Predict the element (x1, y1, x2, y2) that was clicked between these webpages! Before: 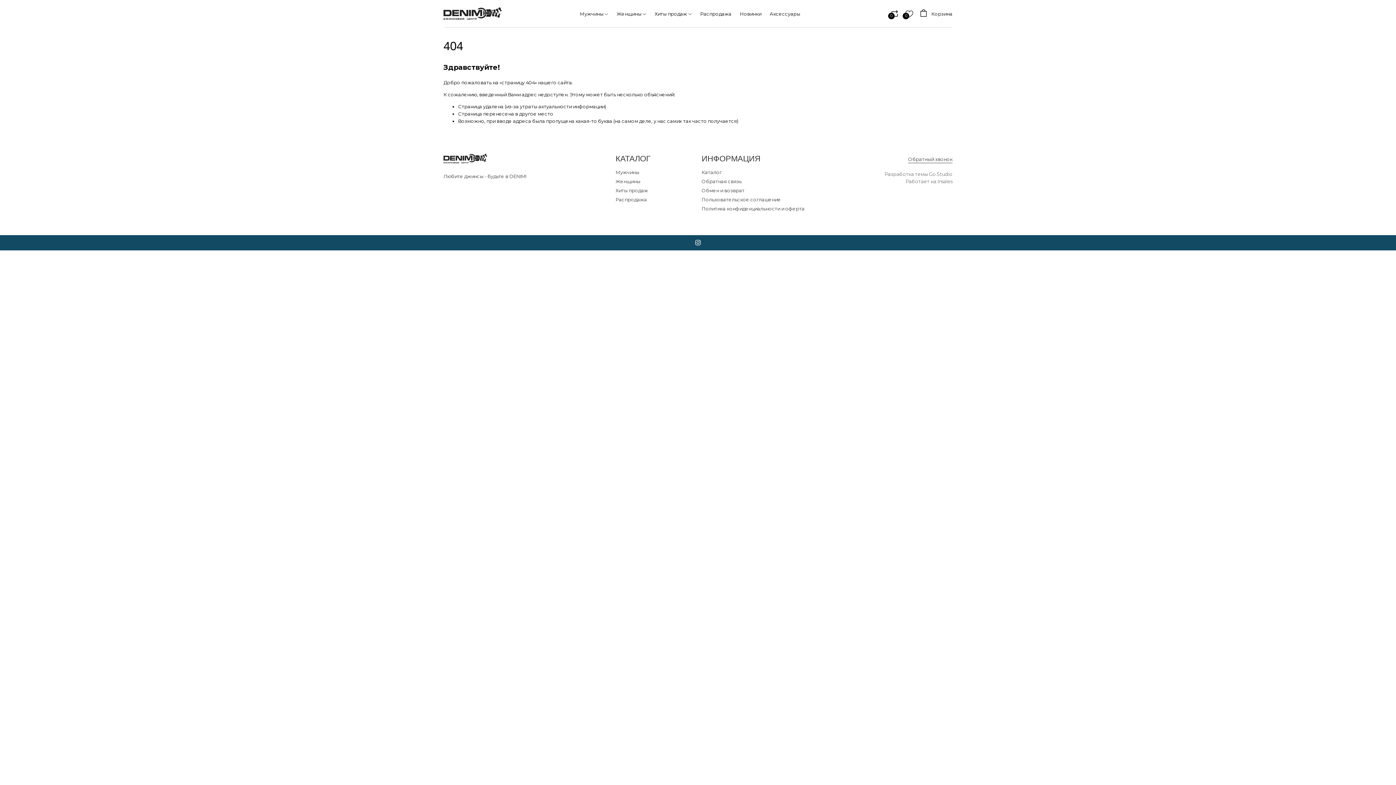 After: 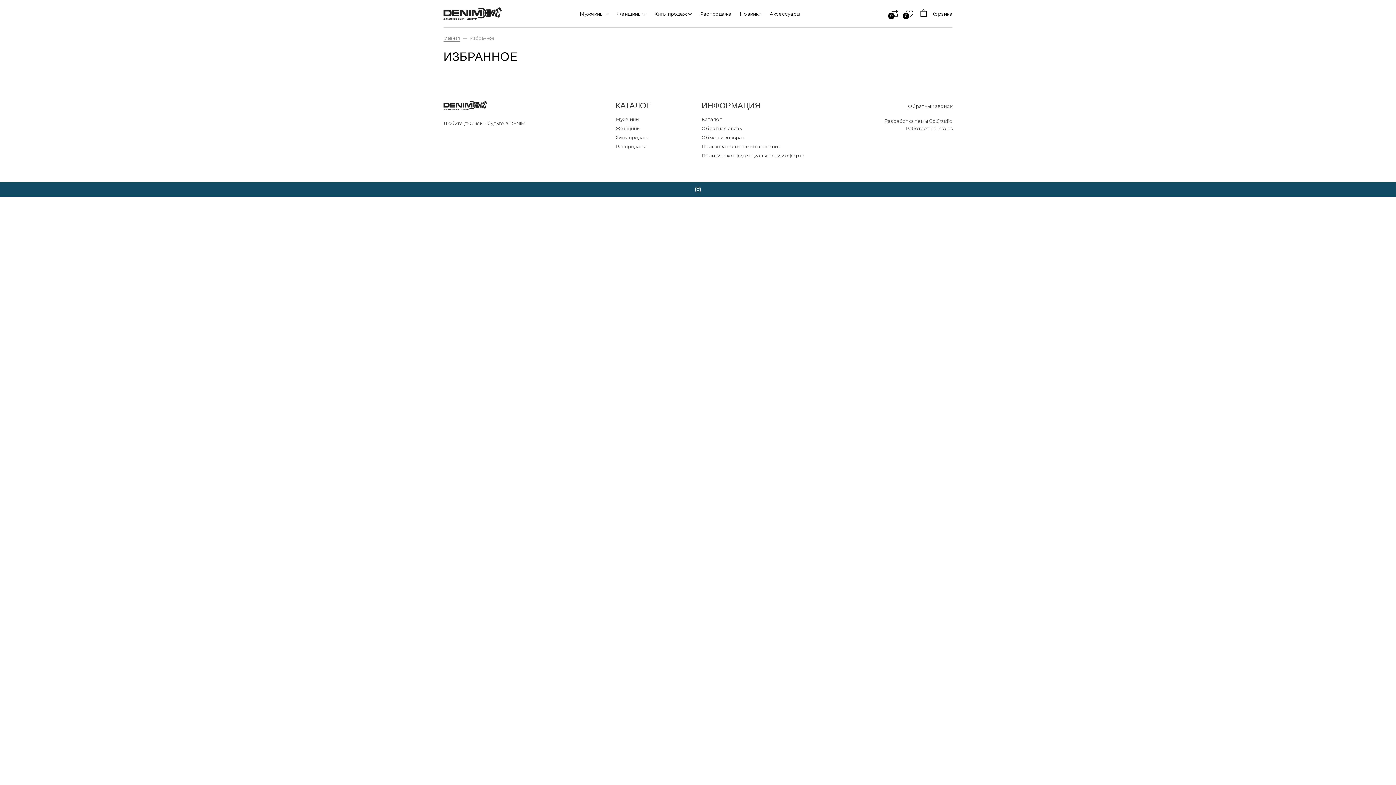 Action: label: 0 bbox: (905, 10, 913, 16)